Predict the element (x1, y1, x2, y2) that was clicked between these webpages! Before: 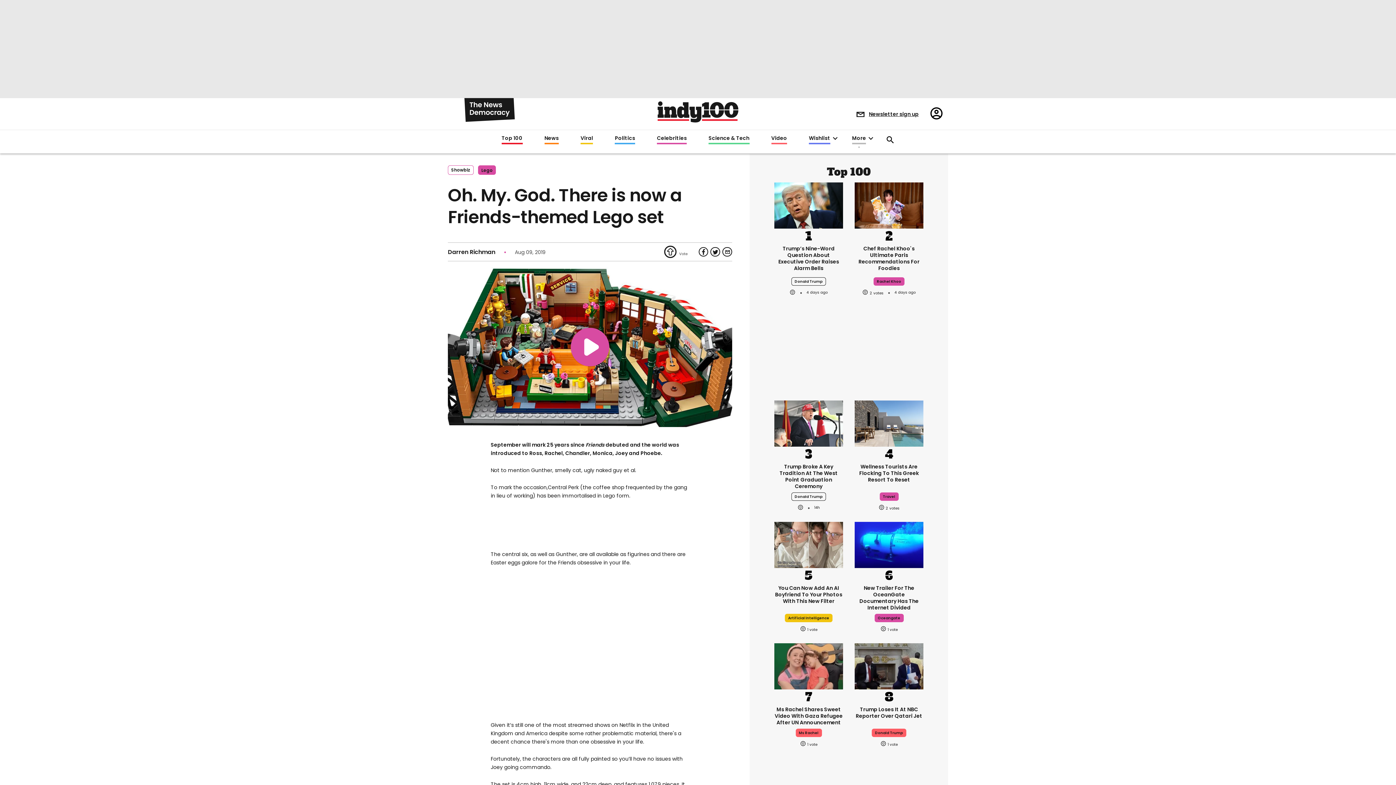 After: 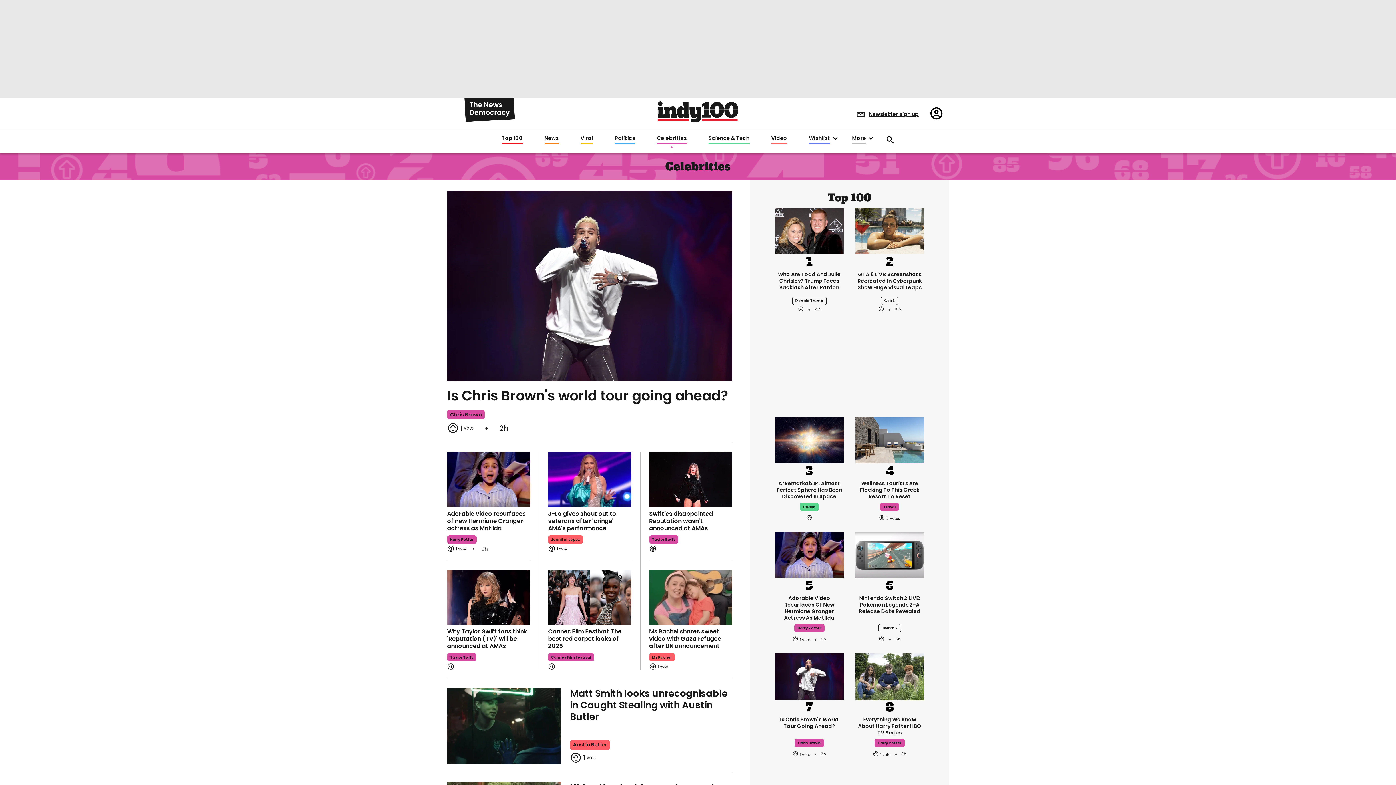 Action: label: Celebrities bbox: (657, 135, 684, 144)